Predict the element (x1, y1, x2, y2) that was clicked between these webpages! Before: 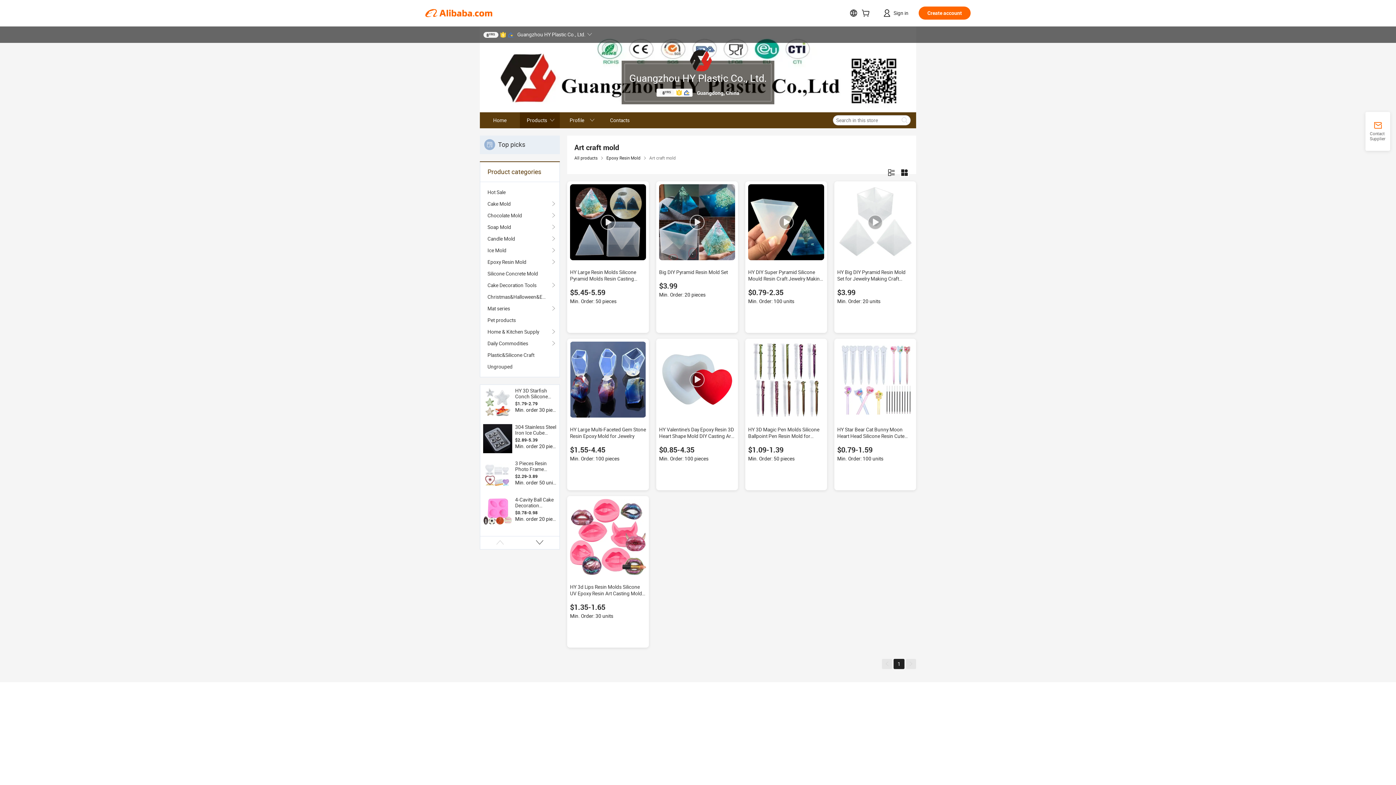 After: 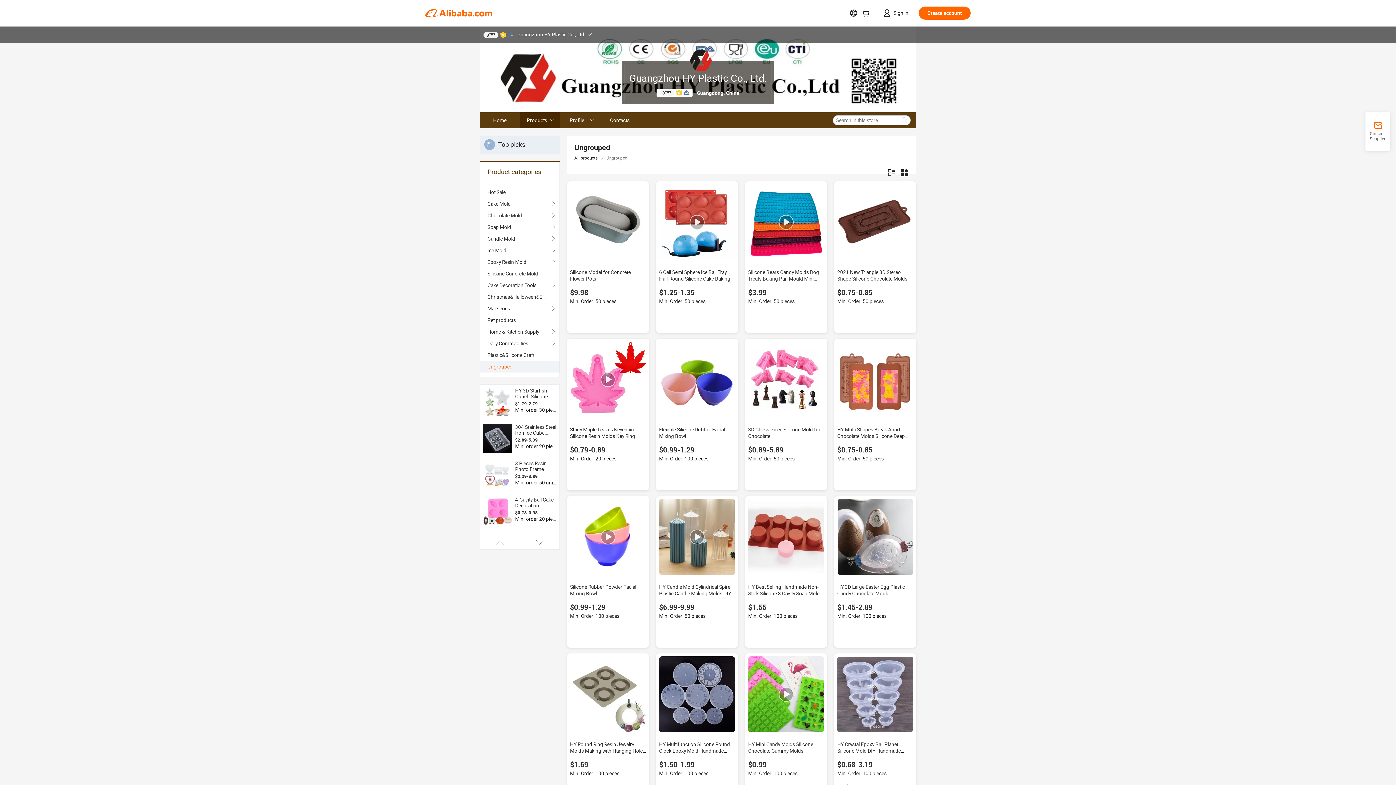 Action: label: Ungrouped bbox: (487, 361, 552, 372)